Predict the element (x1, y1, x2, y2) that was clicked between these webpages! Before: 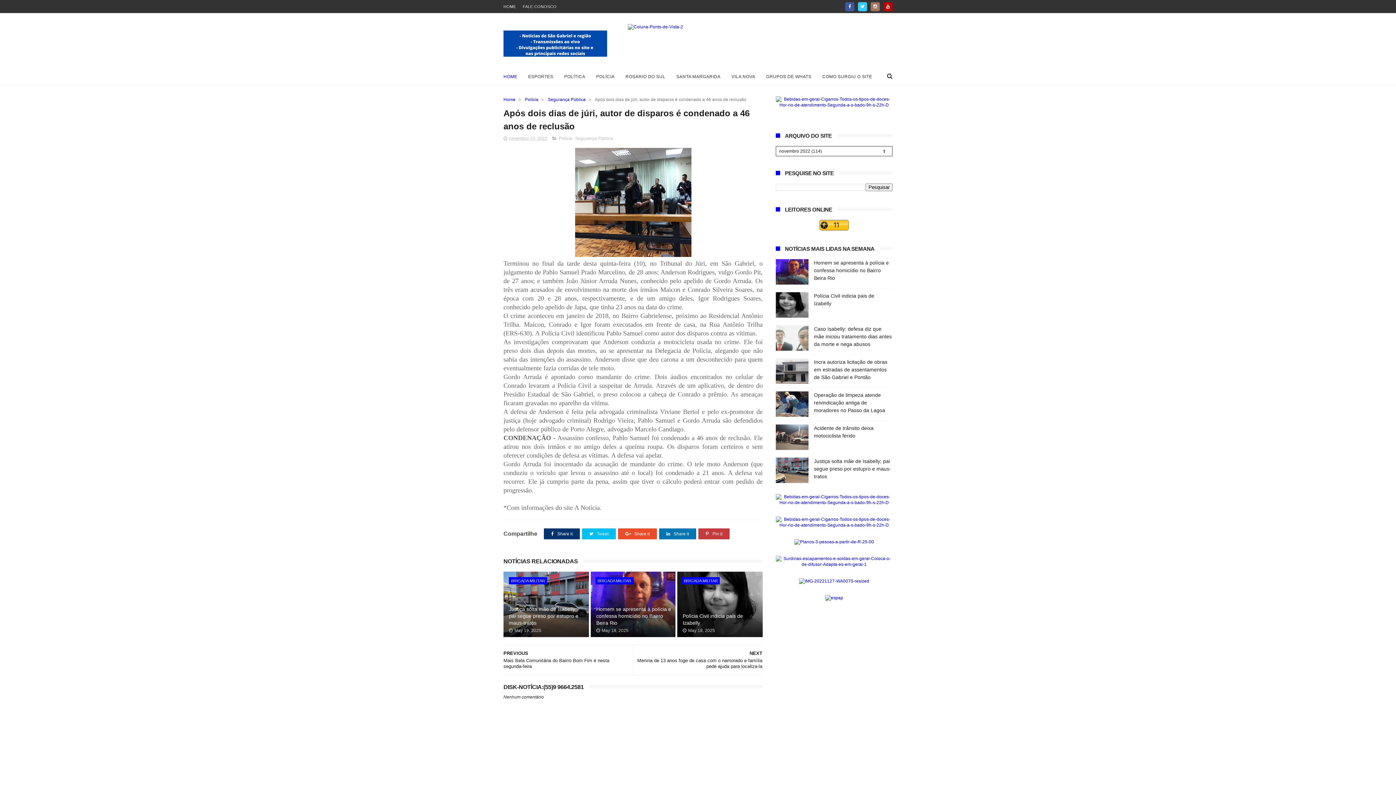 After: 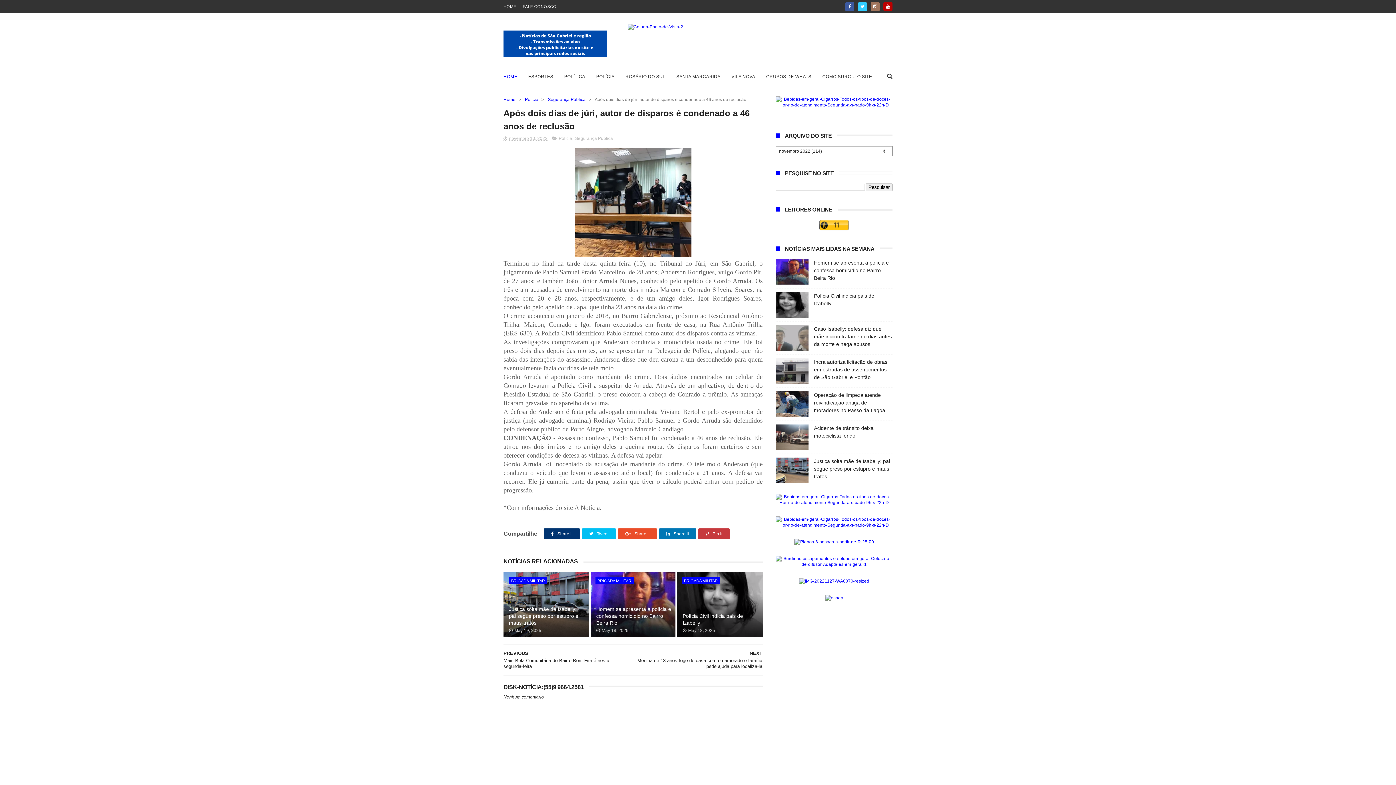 Action: bbox: (776, 325, 808, 350)